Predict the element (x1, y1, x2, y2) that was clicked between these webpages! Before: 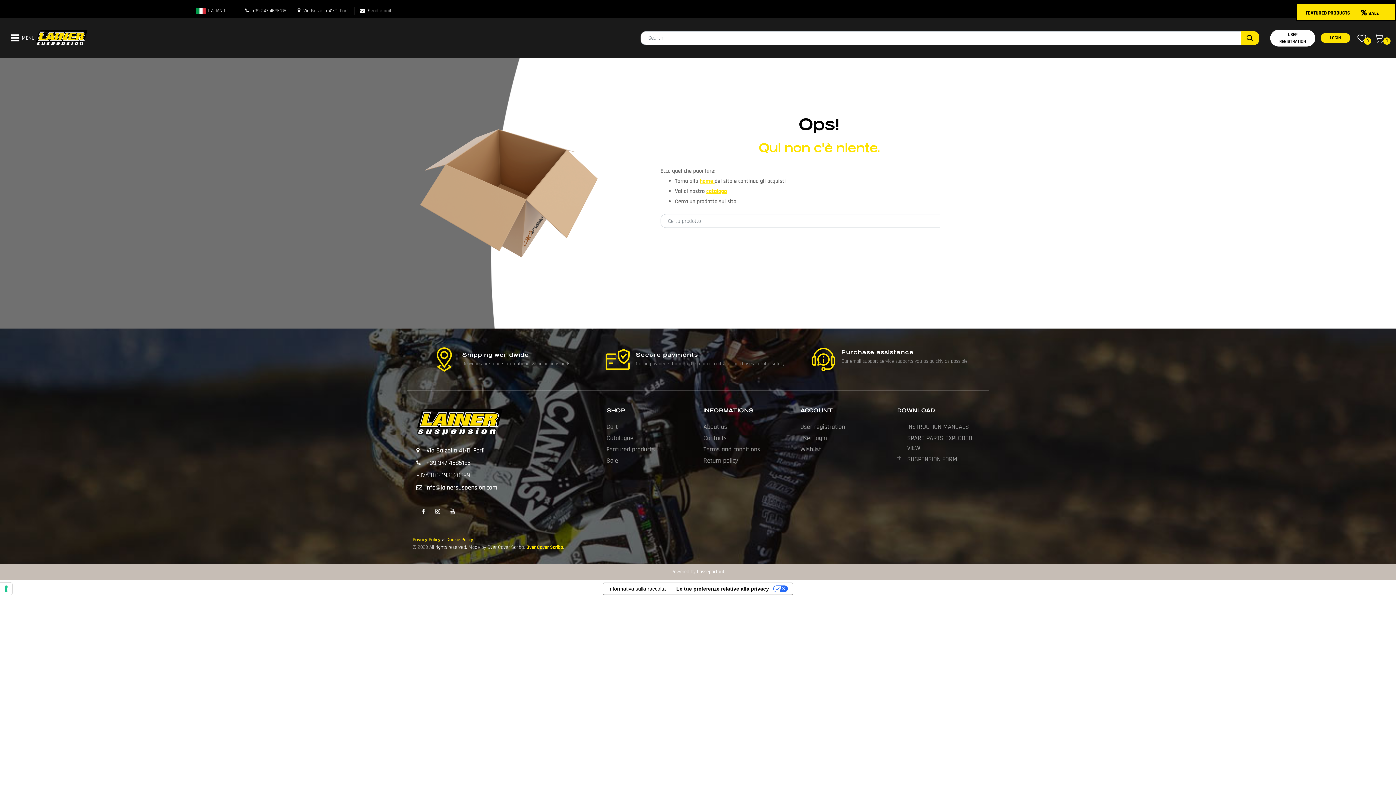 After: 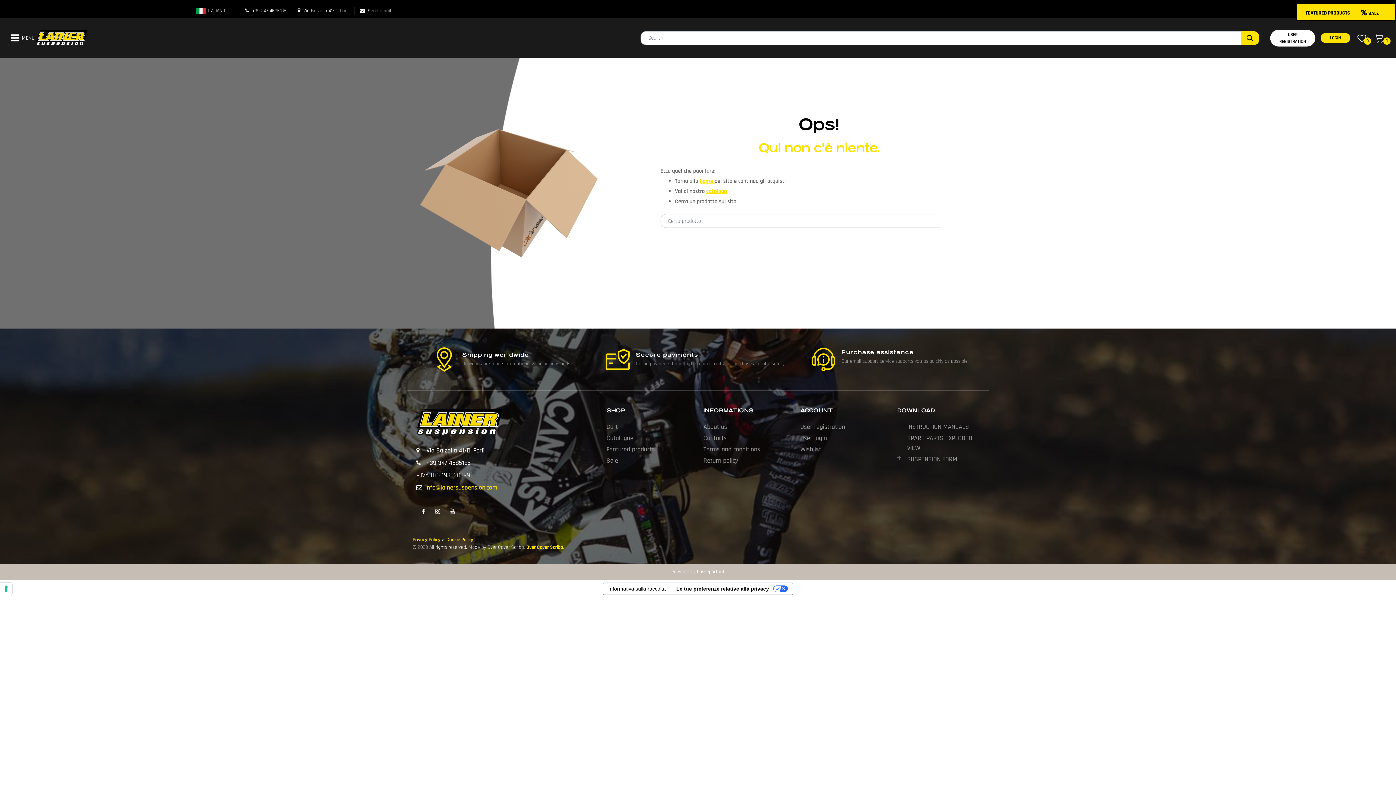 Action: label: info@lainersuspension.com bbox: (425, 483, 497, 491)